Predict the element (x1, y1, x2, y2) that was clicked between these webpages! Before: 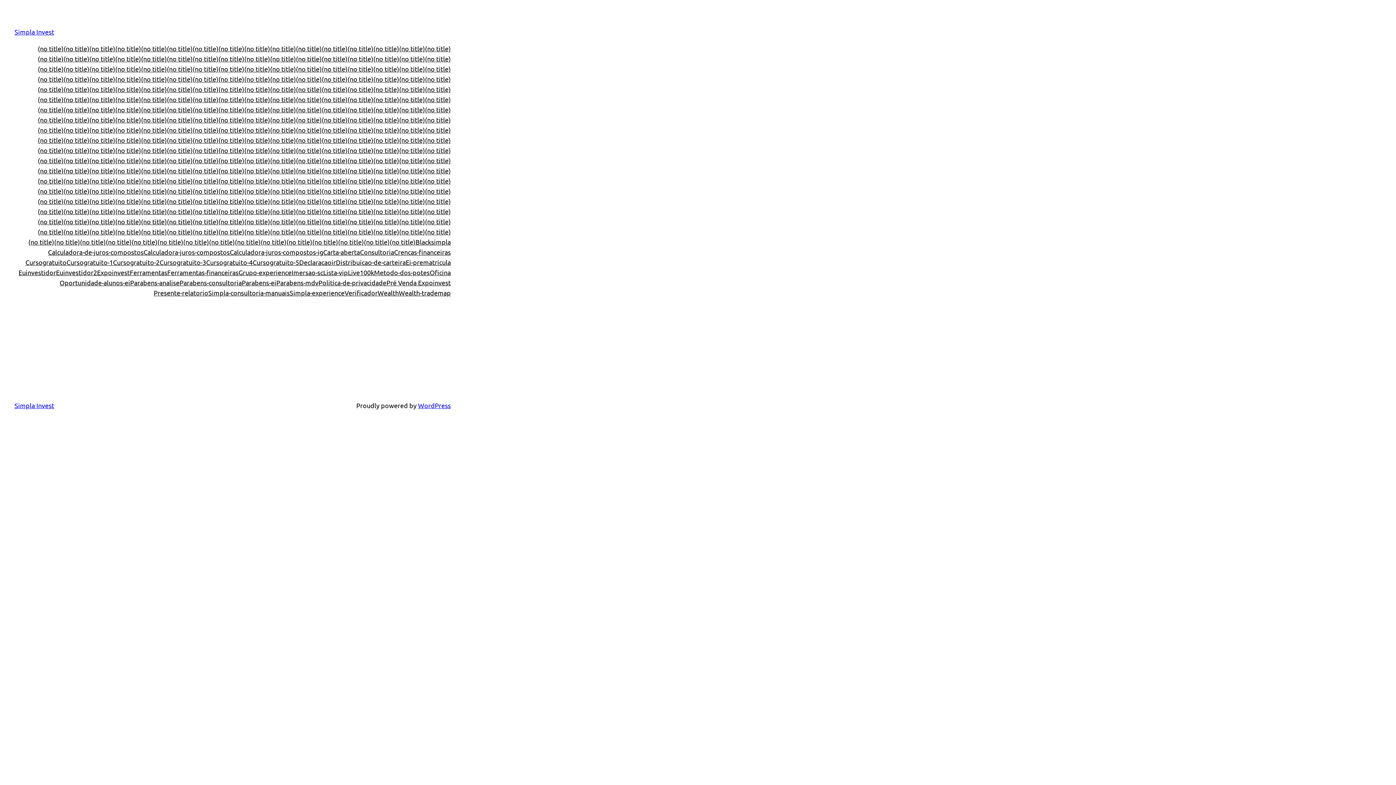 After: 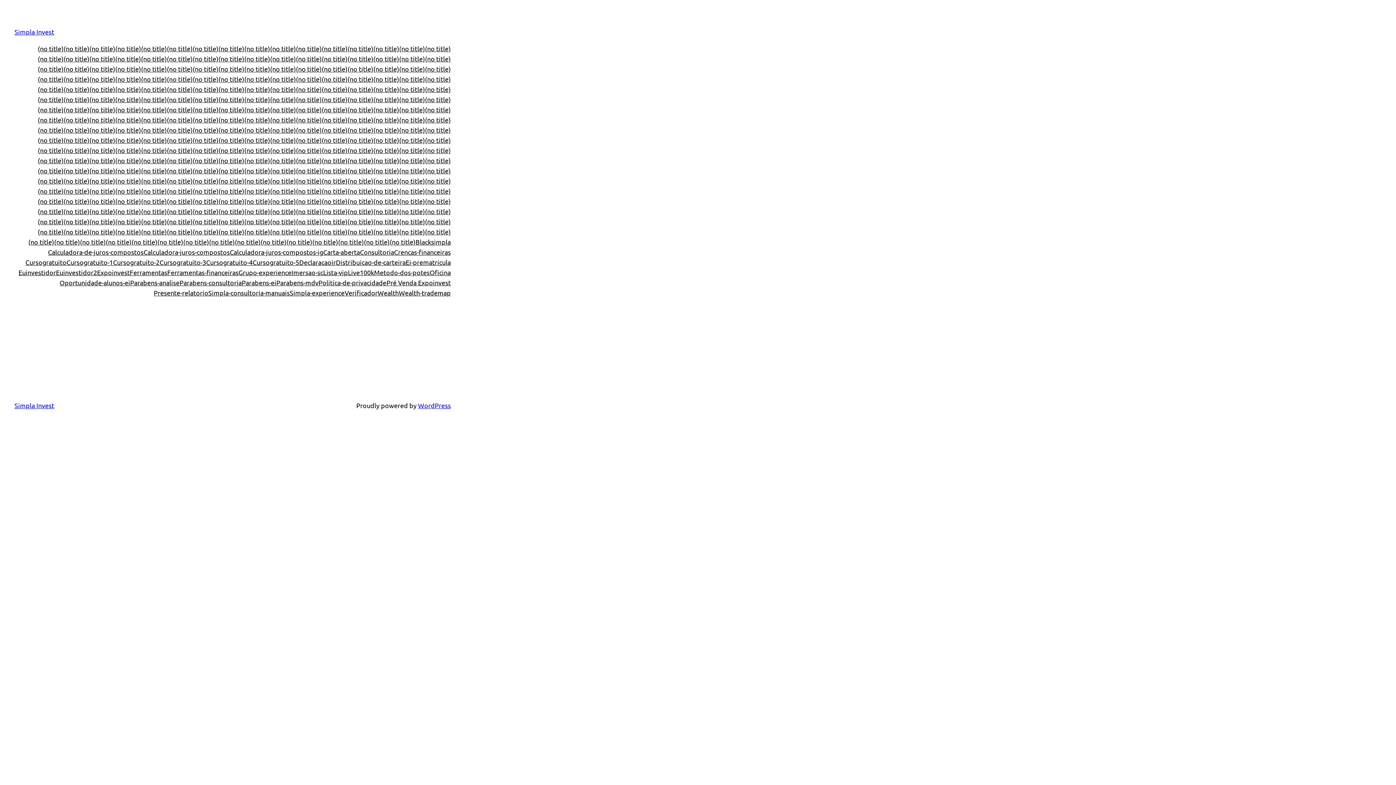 Action: bbox: (270, 216, 296, 226) label: (no title)